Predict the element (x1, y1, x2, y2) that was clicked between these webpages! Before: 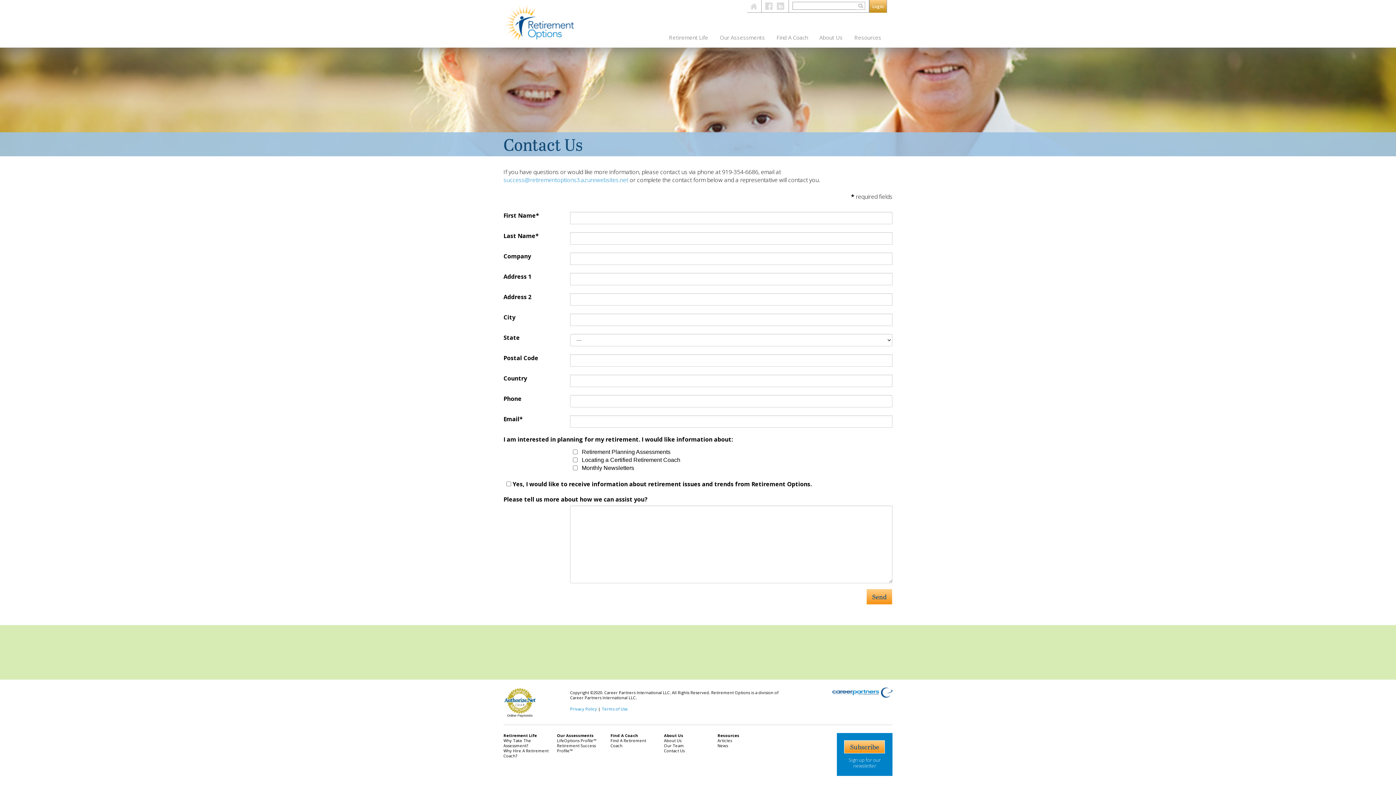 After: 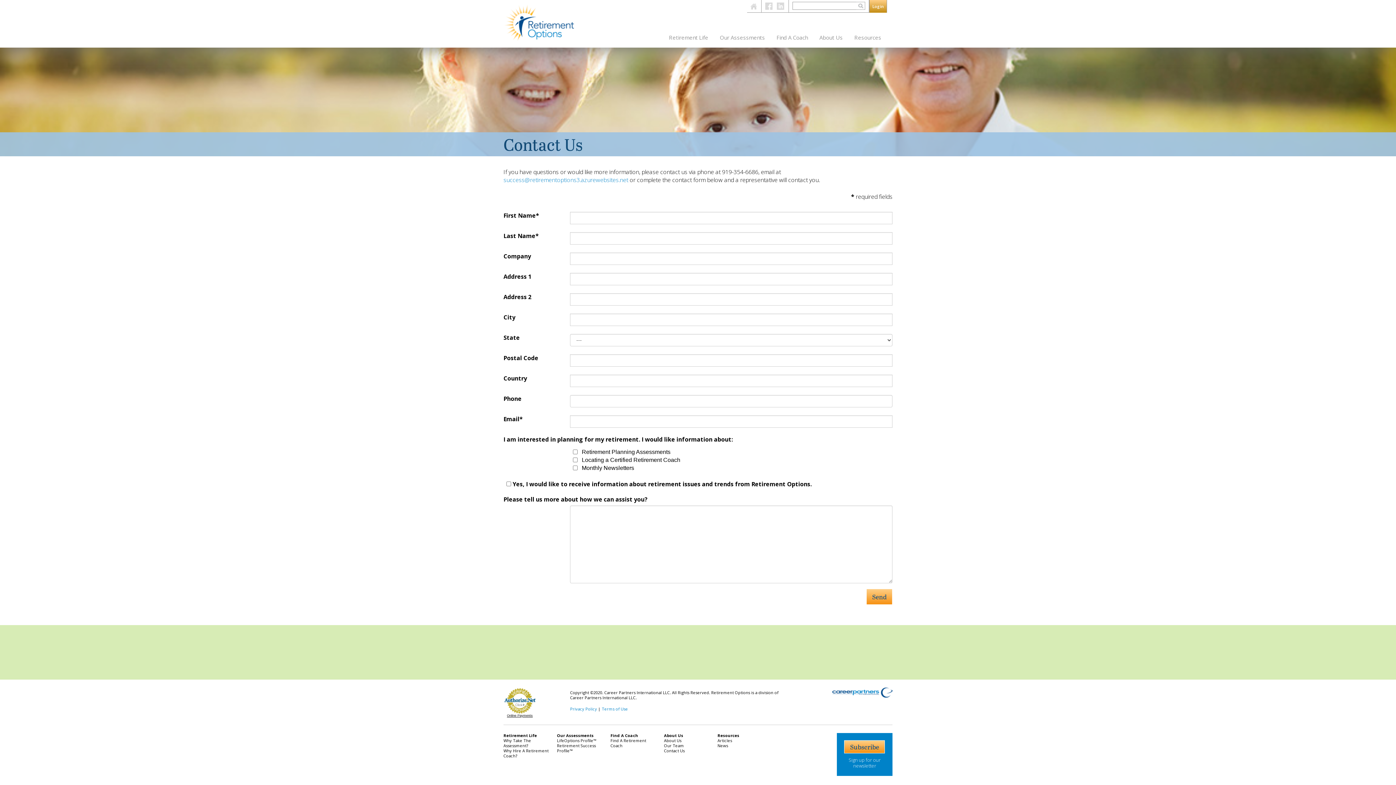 Action: label: Online Payments bbox: (507, 714, 532, 717)